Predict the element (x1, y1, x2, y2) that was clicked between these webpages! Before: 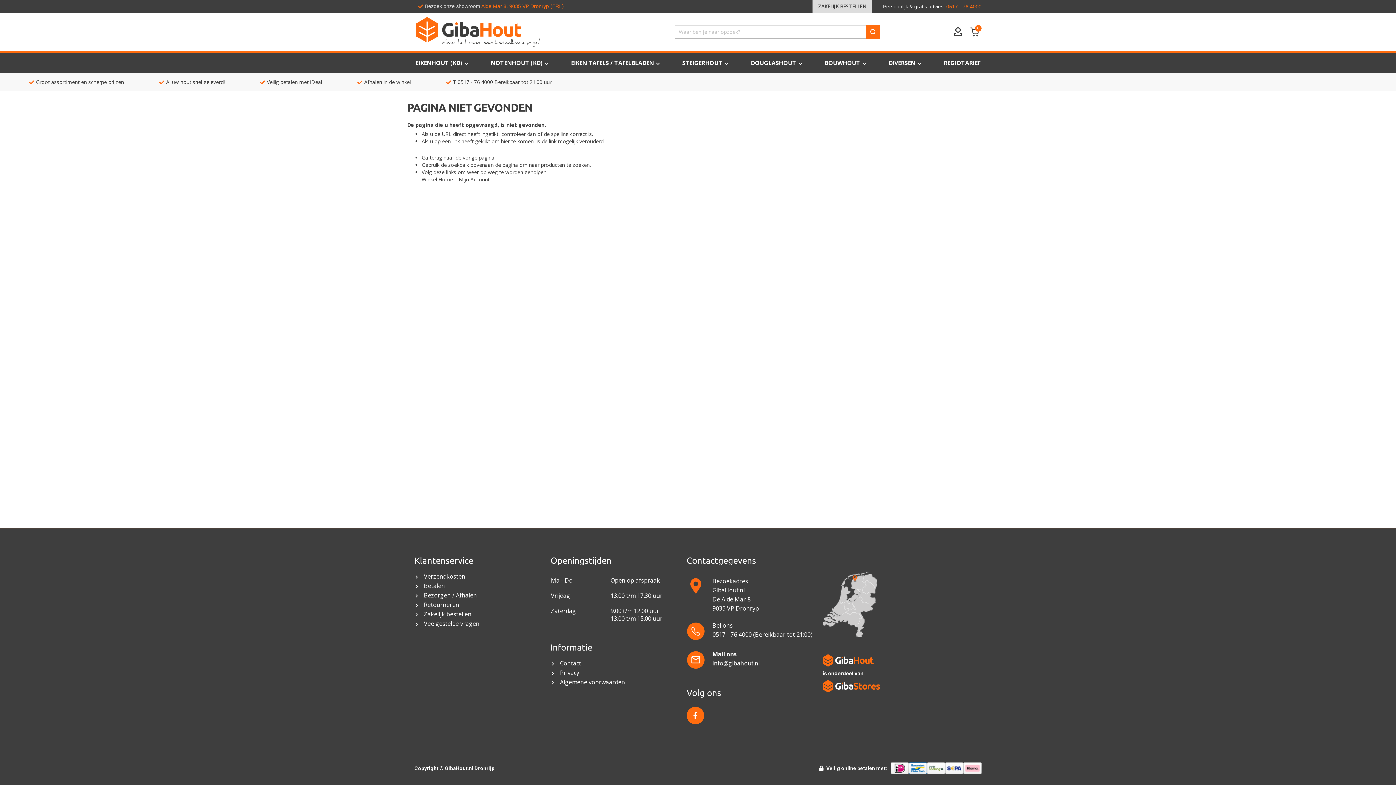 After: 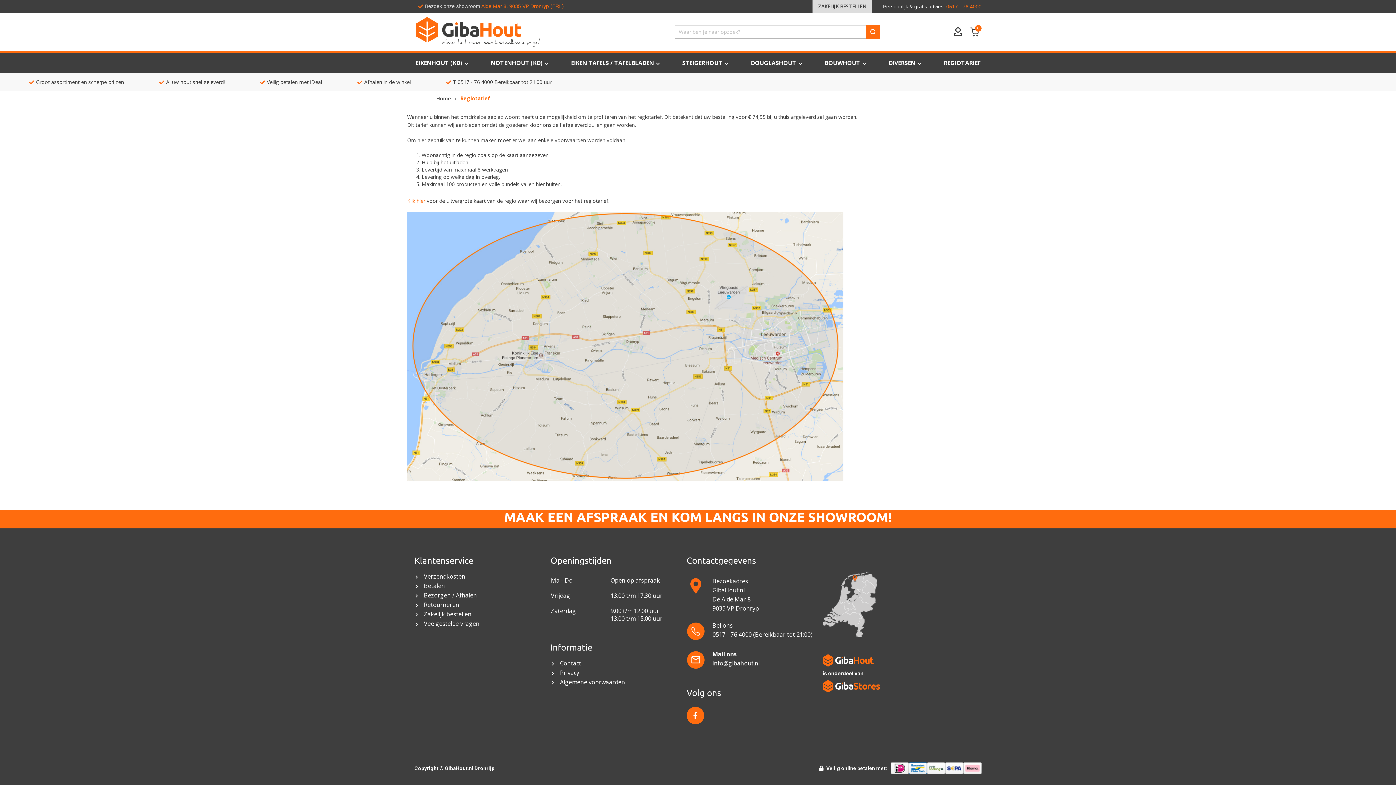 Action: label: REGIOTARIEF bbox: (943, 58, 980, 68)